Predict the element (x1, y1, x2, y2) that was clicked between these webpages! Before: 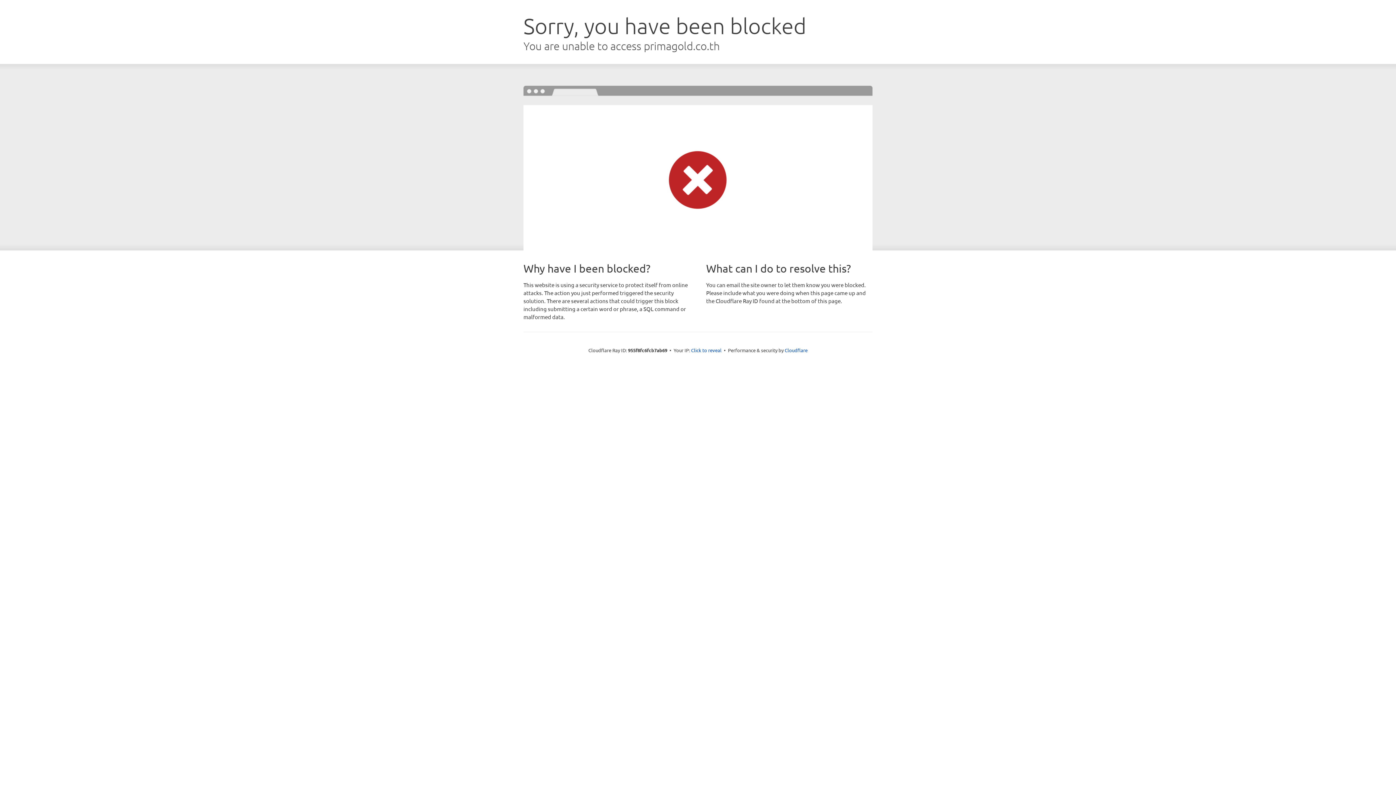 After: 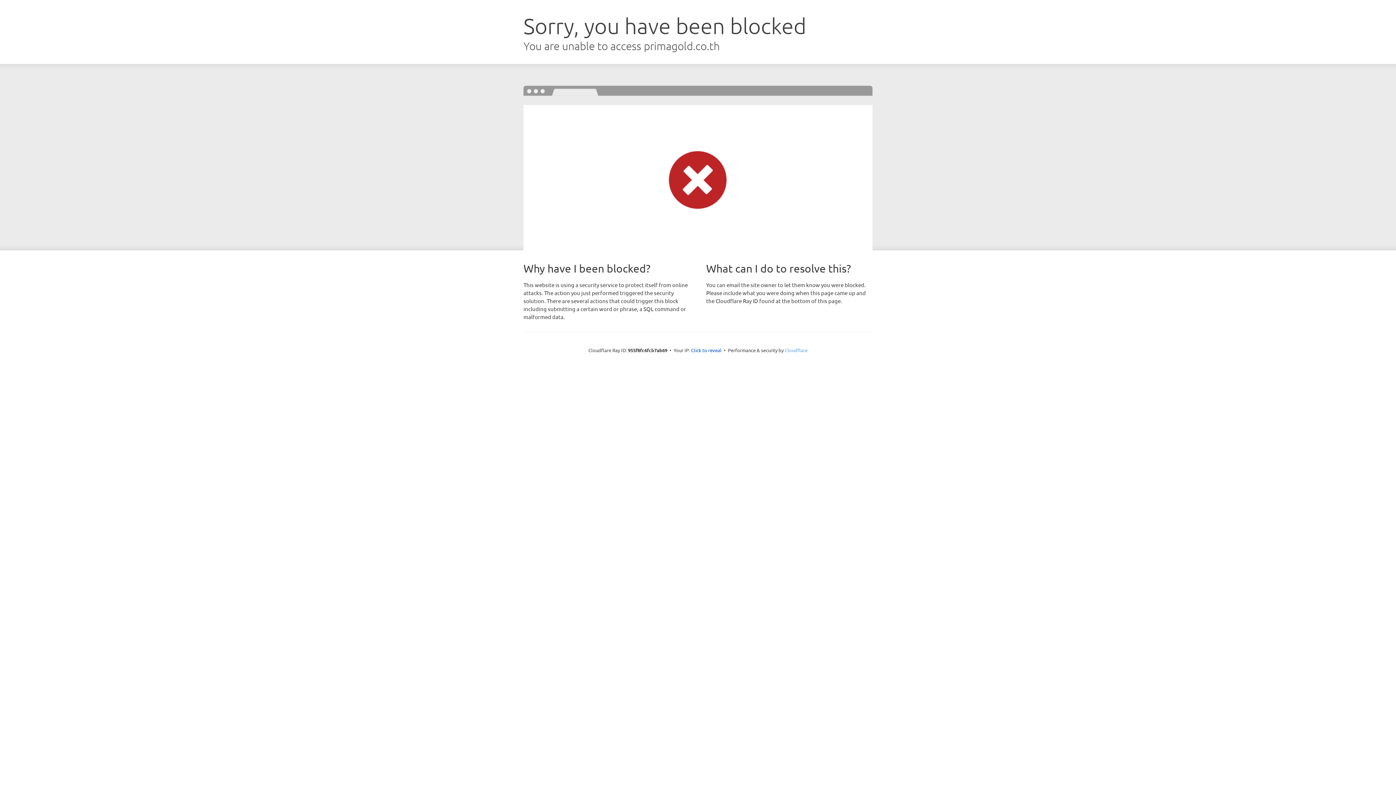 Action: label: Cloudflare bbox: (784, 347, 807, 353)